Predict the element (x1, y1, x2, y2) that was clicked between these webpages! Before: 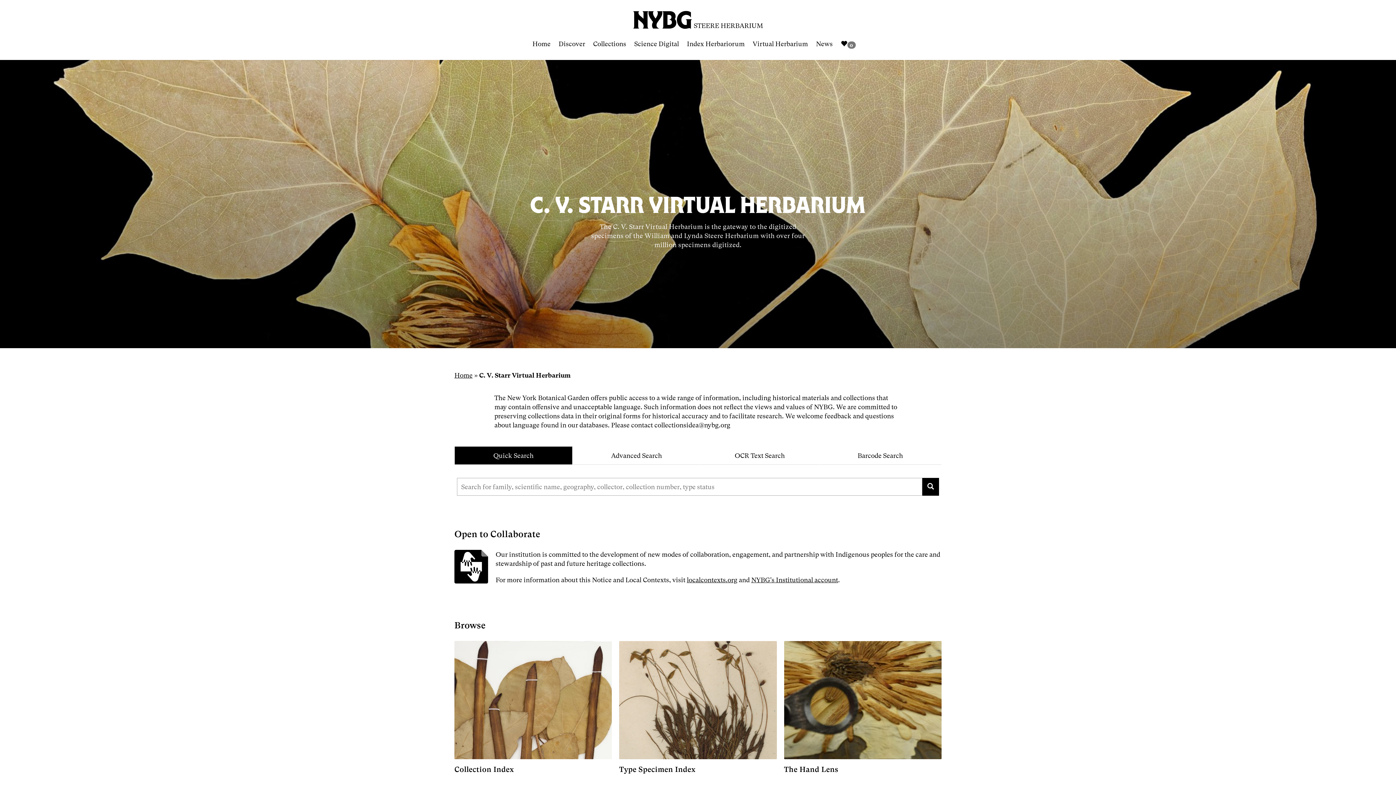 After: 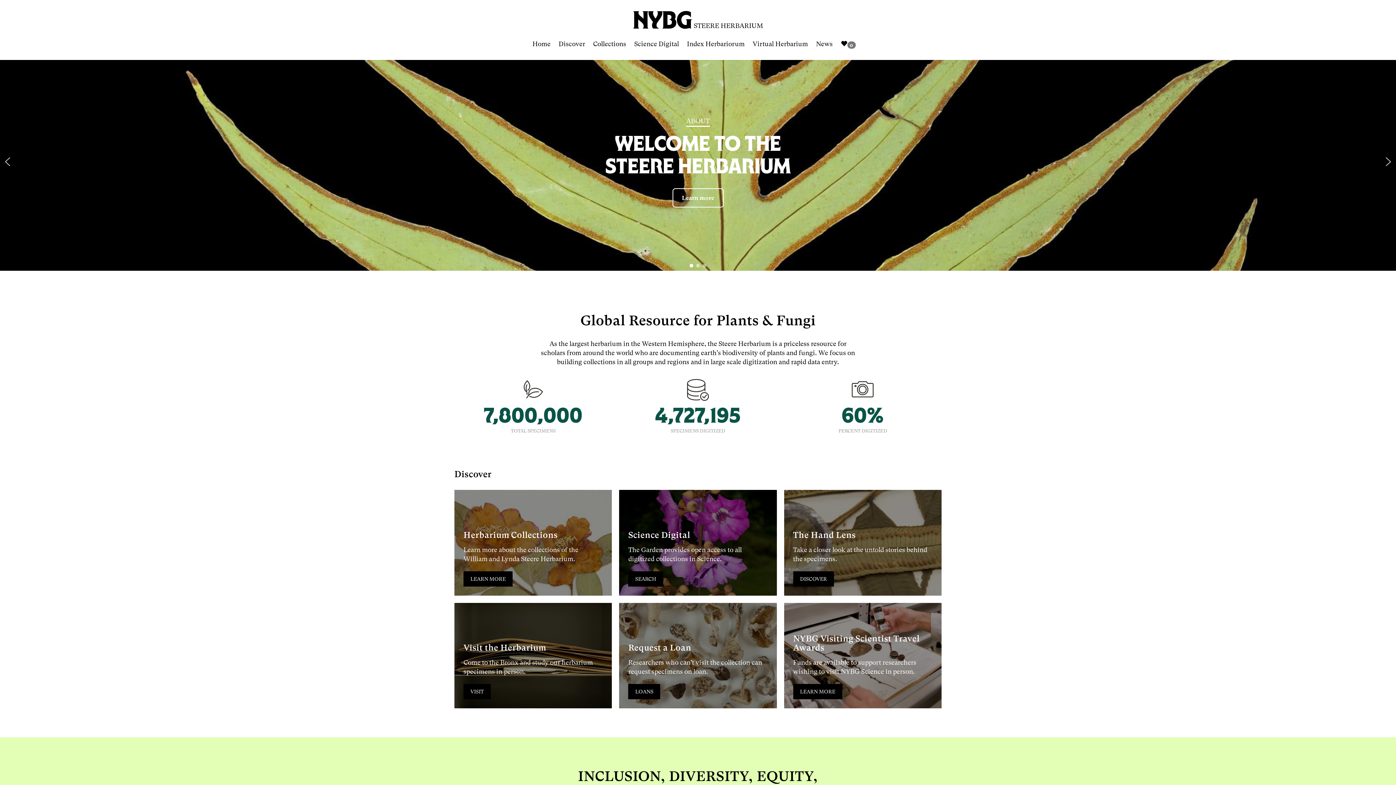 Action: bbox: (532, 34, 558, 53) label: Home